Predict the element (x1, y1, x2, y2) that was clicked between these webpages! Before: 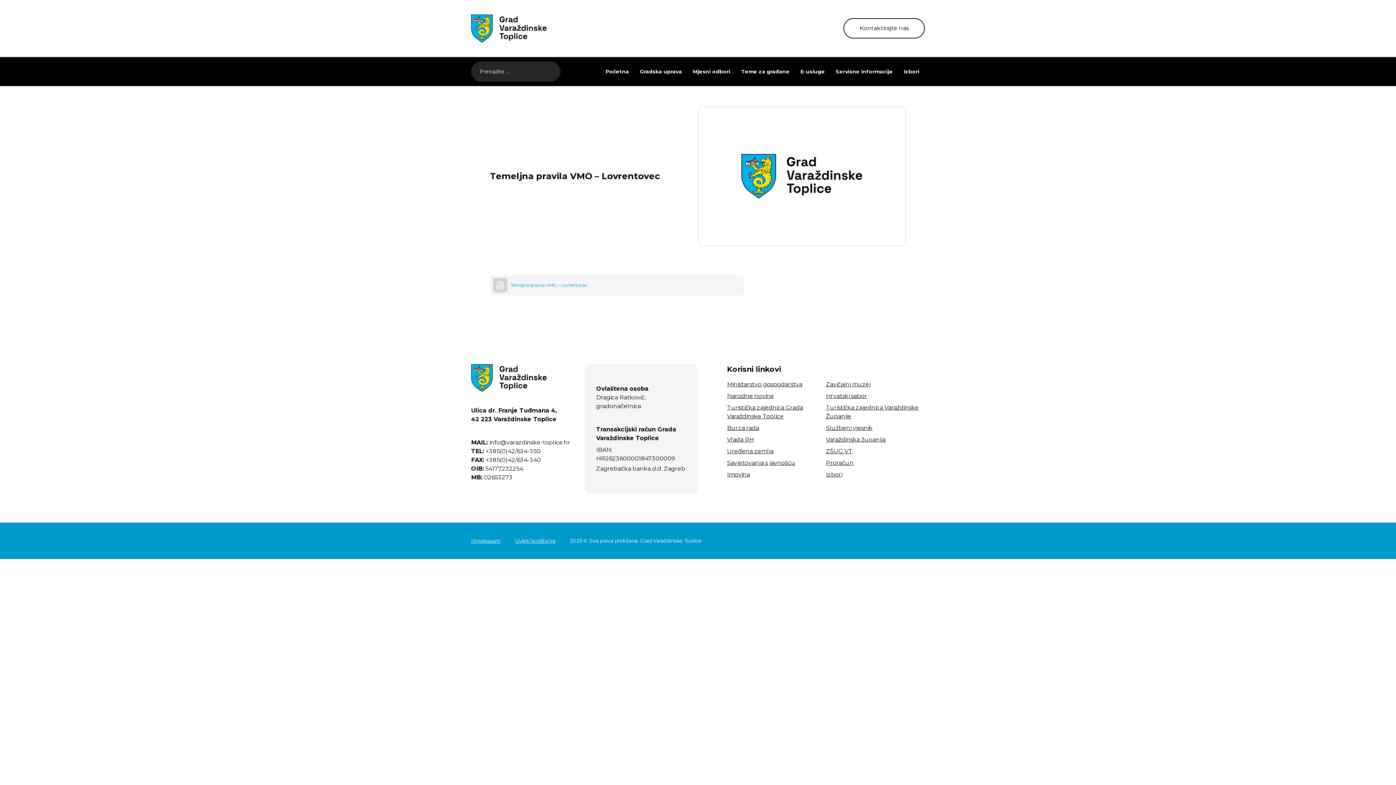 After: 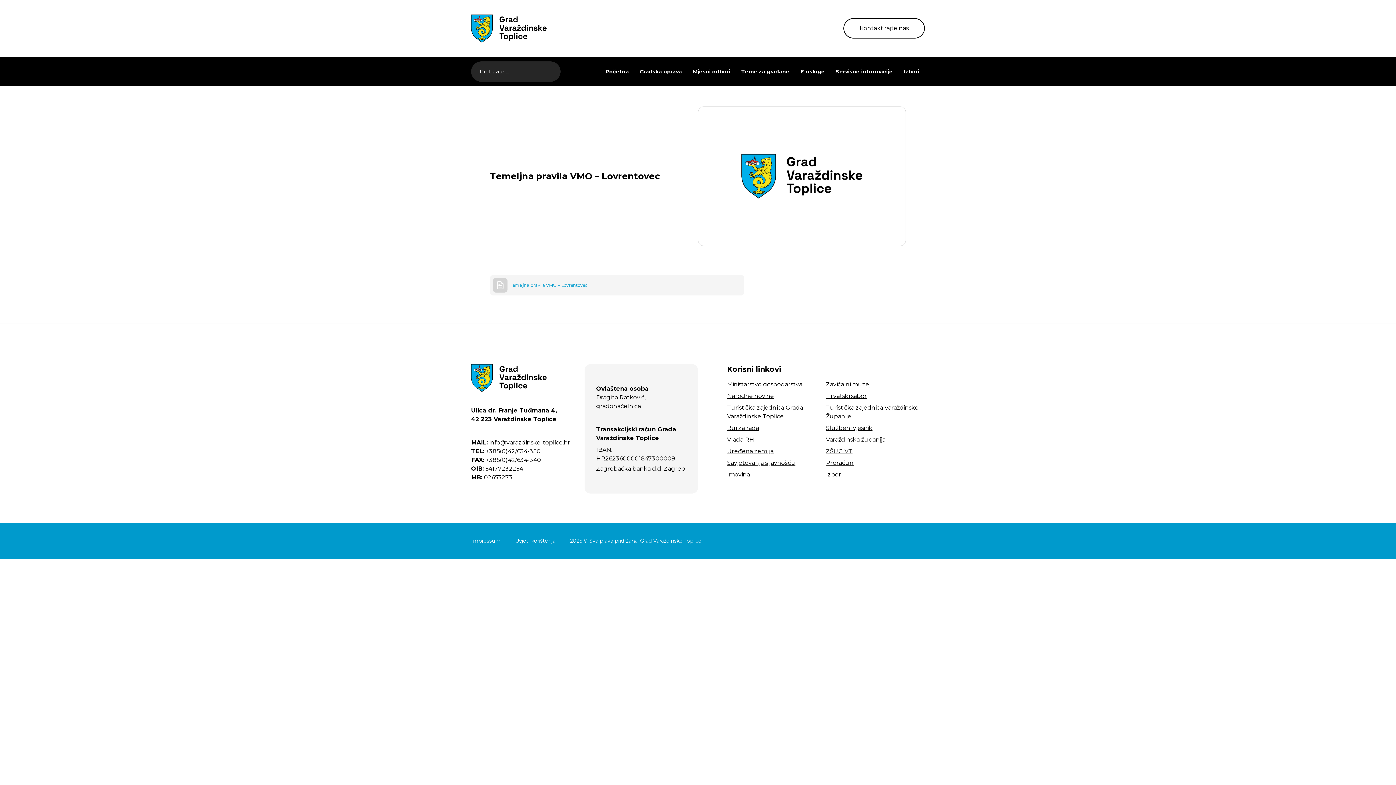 Action: bbox: (471, 448, 540, 455) label: TEL: +385(0)42/634-350